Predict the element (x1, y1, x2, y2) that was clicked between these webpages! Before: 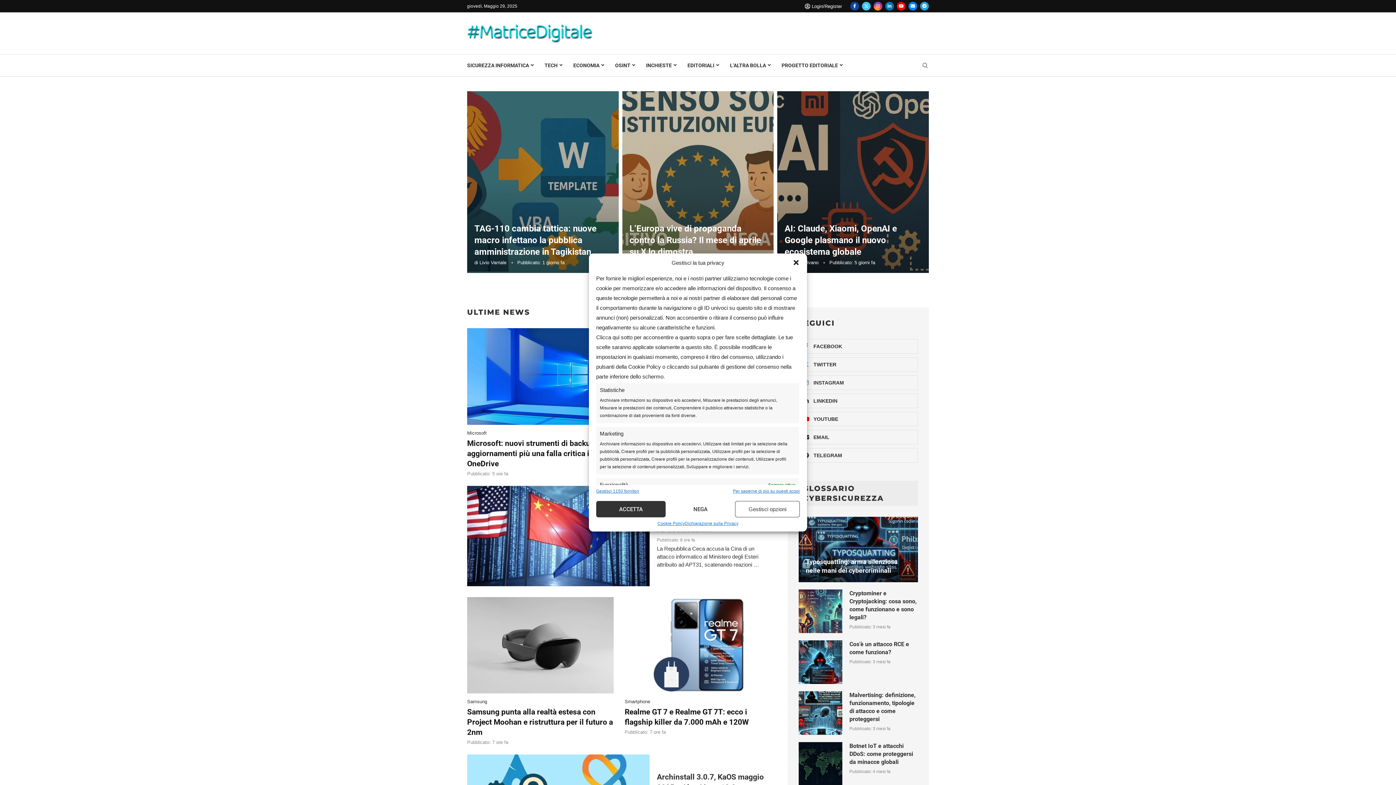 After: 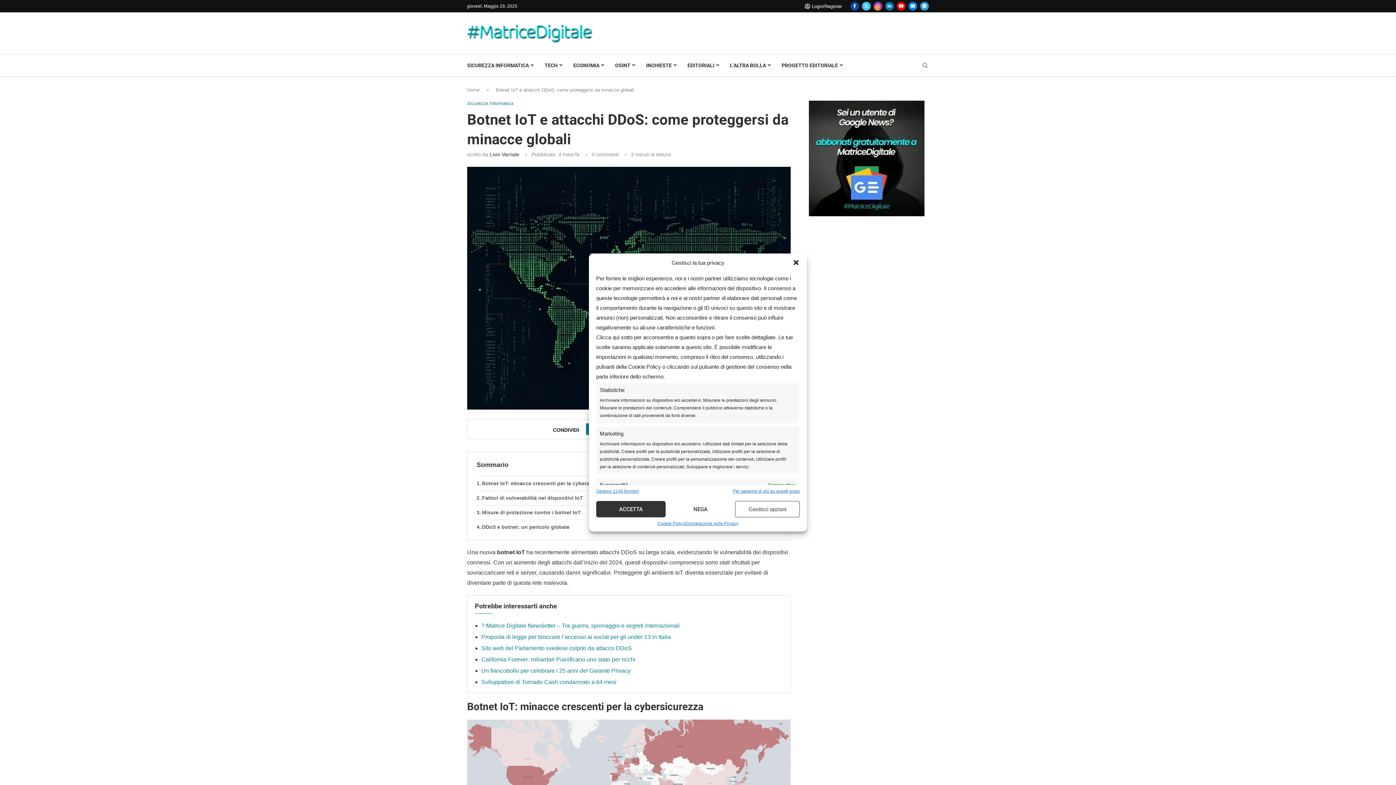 Action: label: Botnet IoT e attacchi DDoS: come proteggersi da minacce globali bbox: (849, 742, 913, 765)